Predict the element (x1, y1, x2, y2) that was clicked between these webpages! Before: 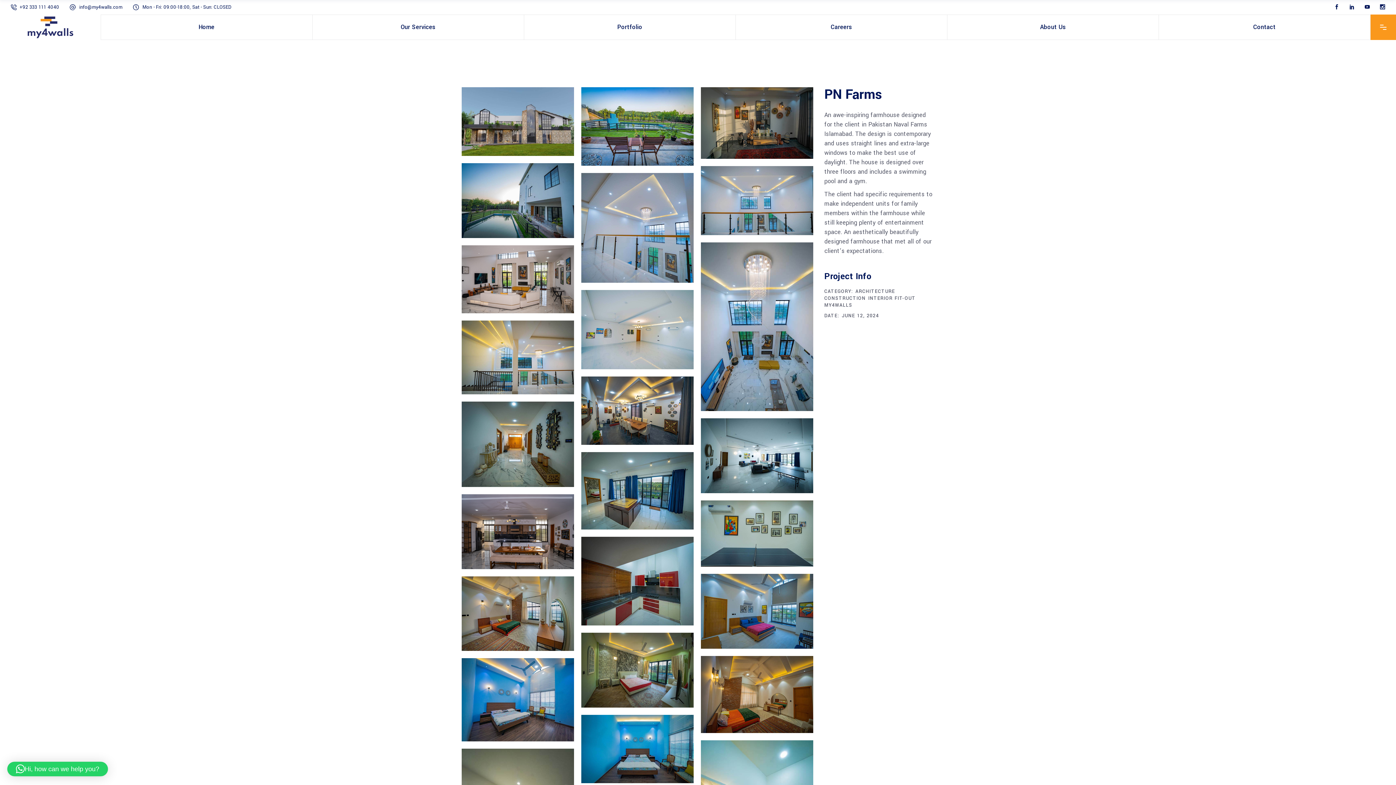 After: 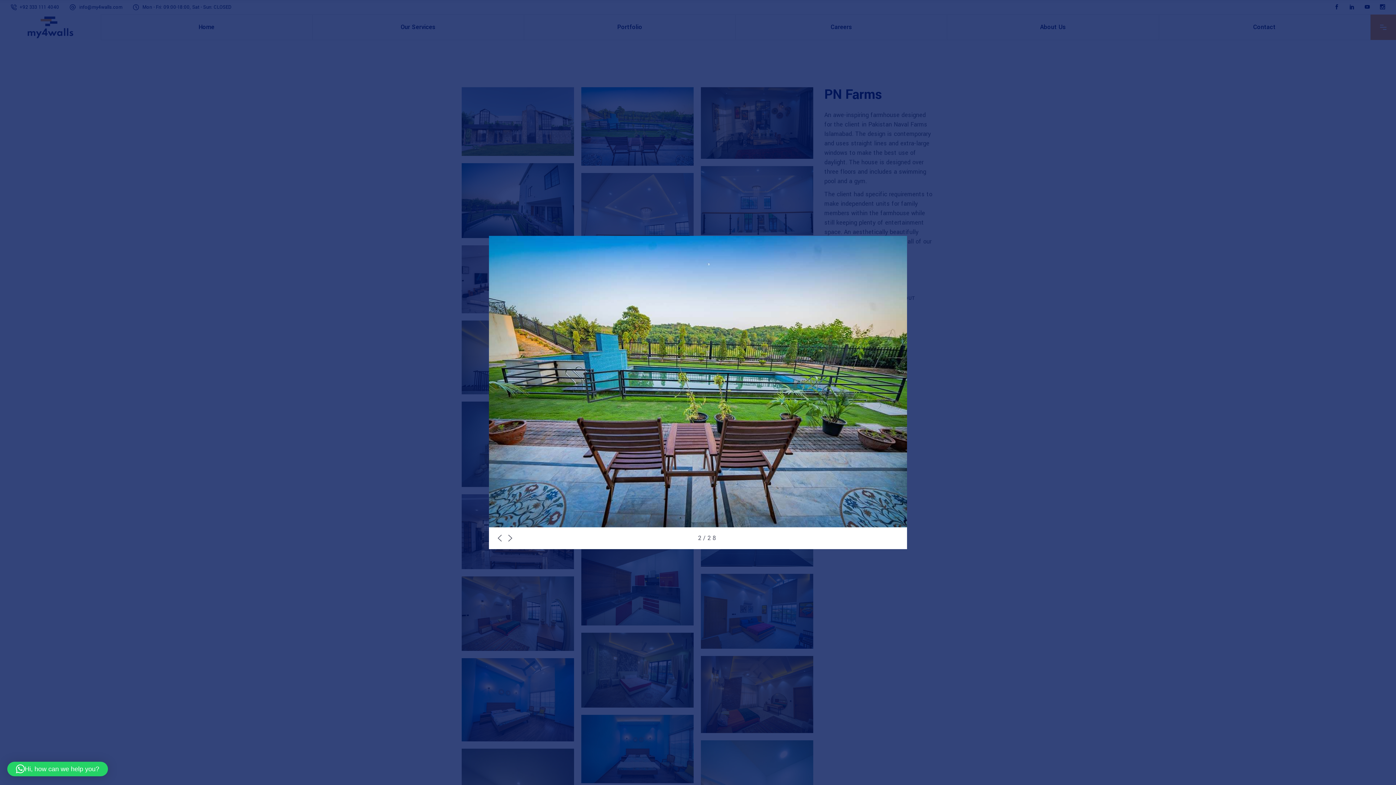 Action: bbox: (581, 87, 693, 165)